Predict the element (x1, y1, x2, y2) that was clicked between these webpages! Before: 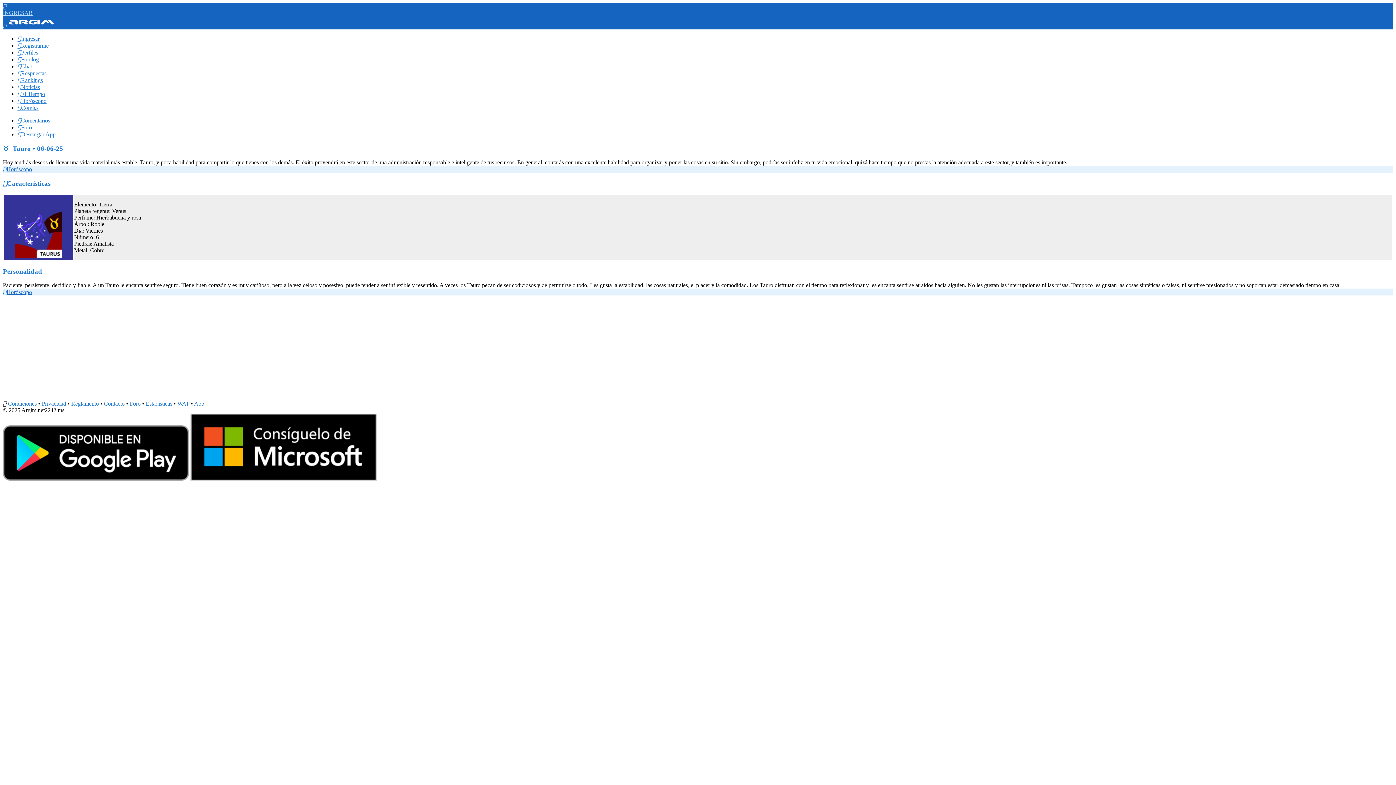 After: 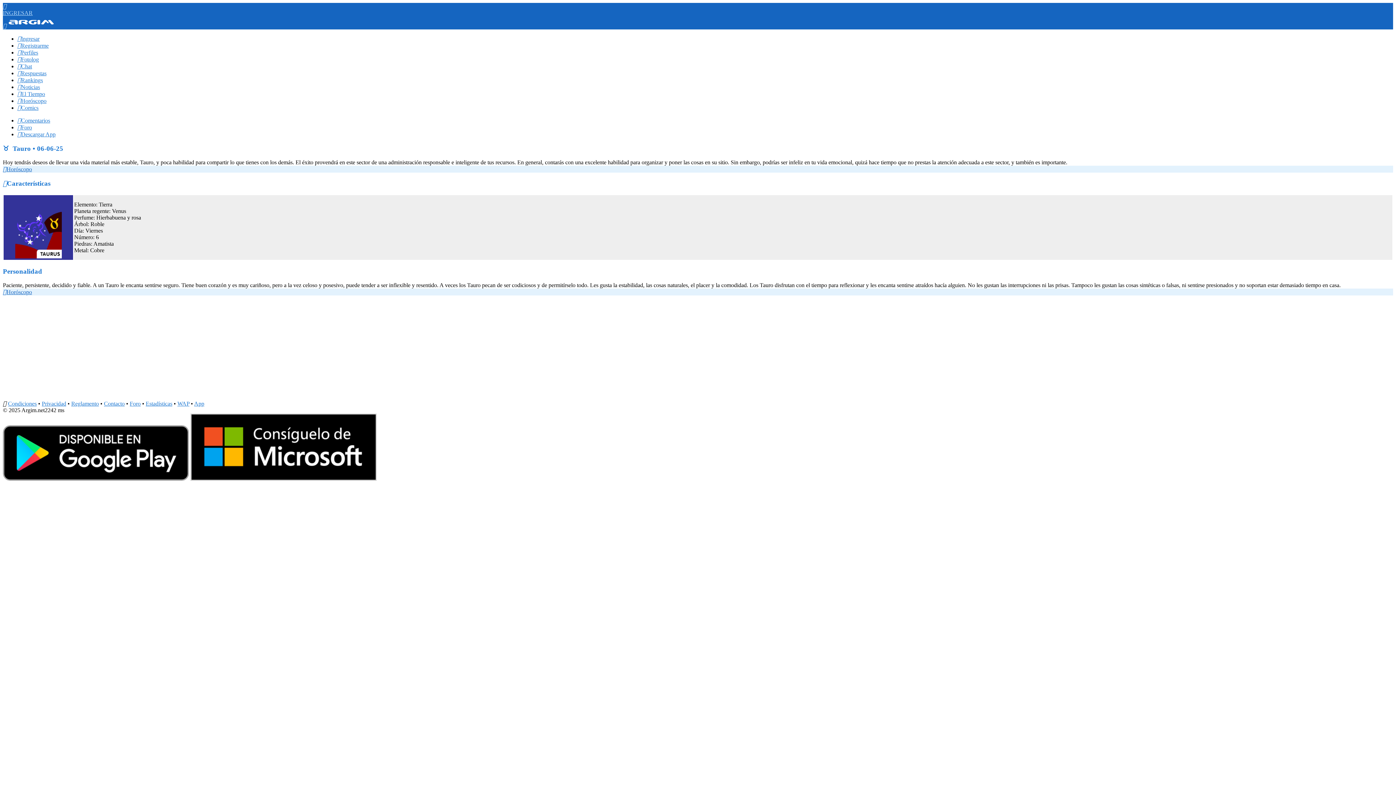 Action: bbox: (190, 476, 376, 482)